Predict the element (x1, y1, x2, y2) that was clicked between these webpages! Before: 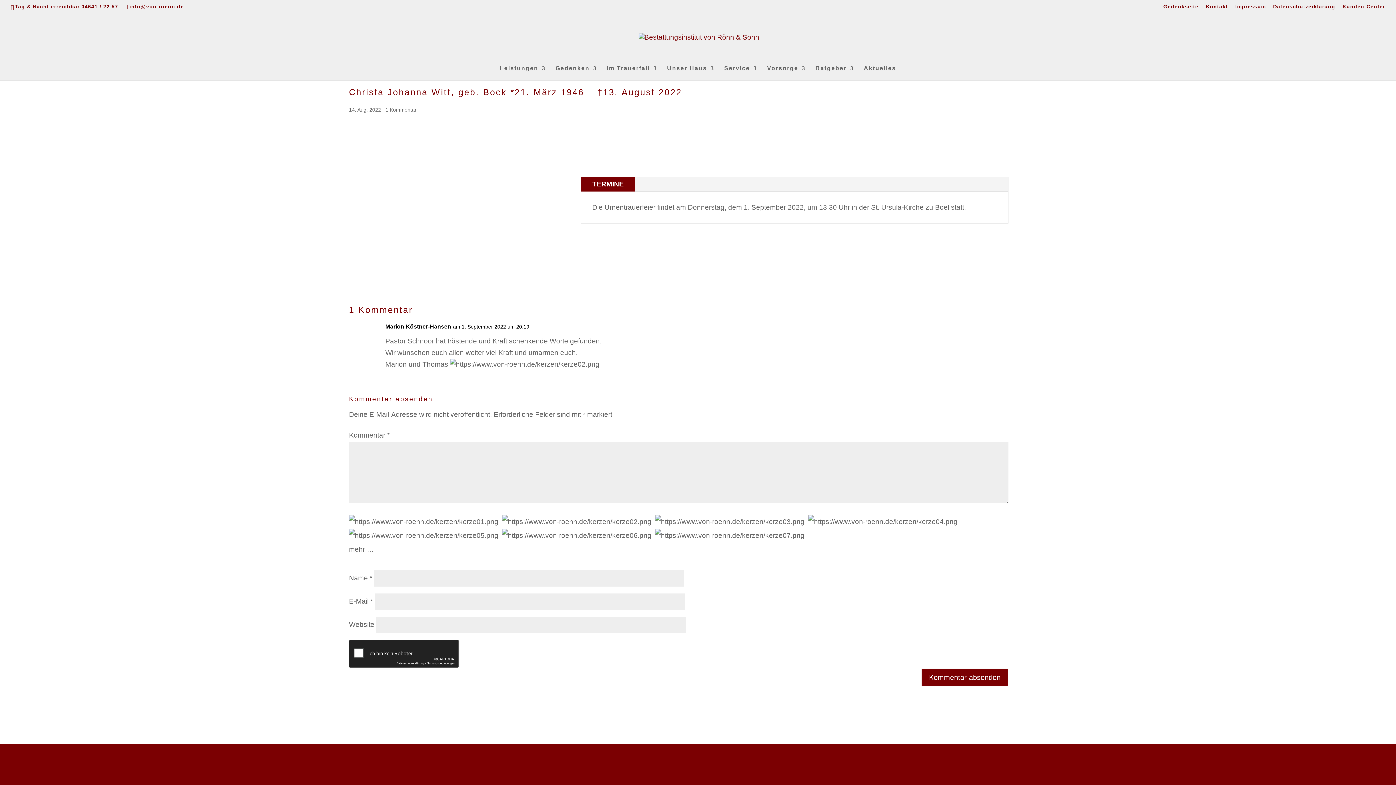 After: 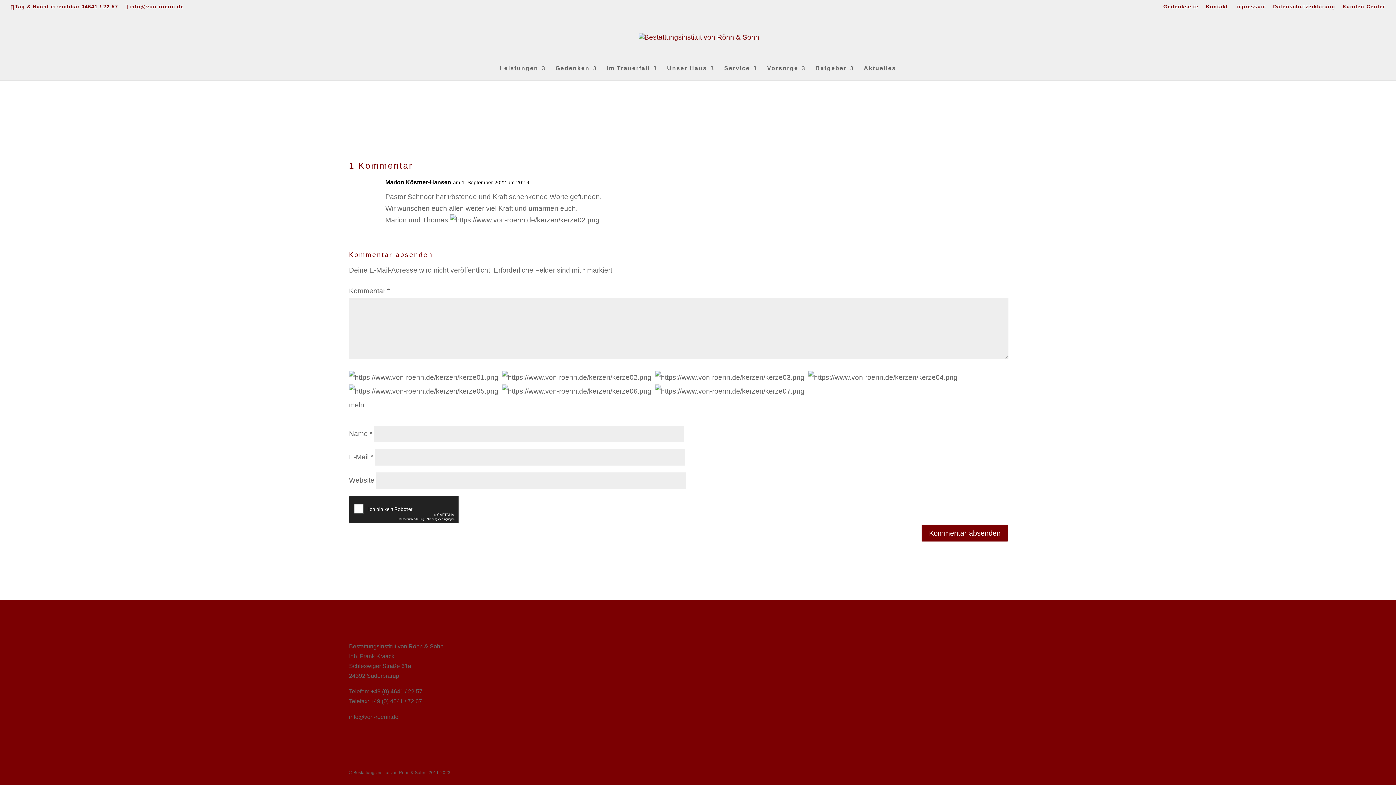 Action: bbox: (385, 106, 416, 112) label: 1 Kommentar